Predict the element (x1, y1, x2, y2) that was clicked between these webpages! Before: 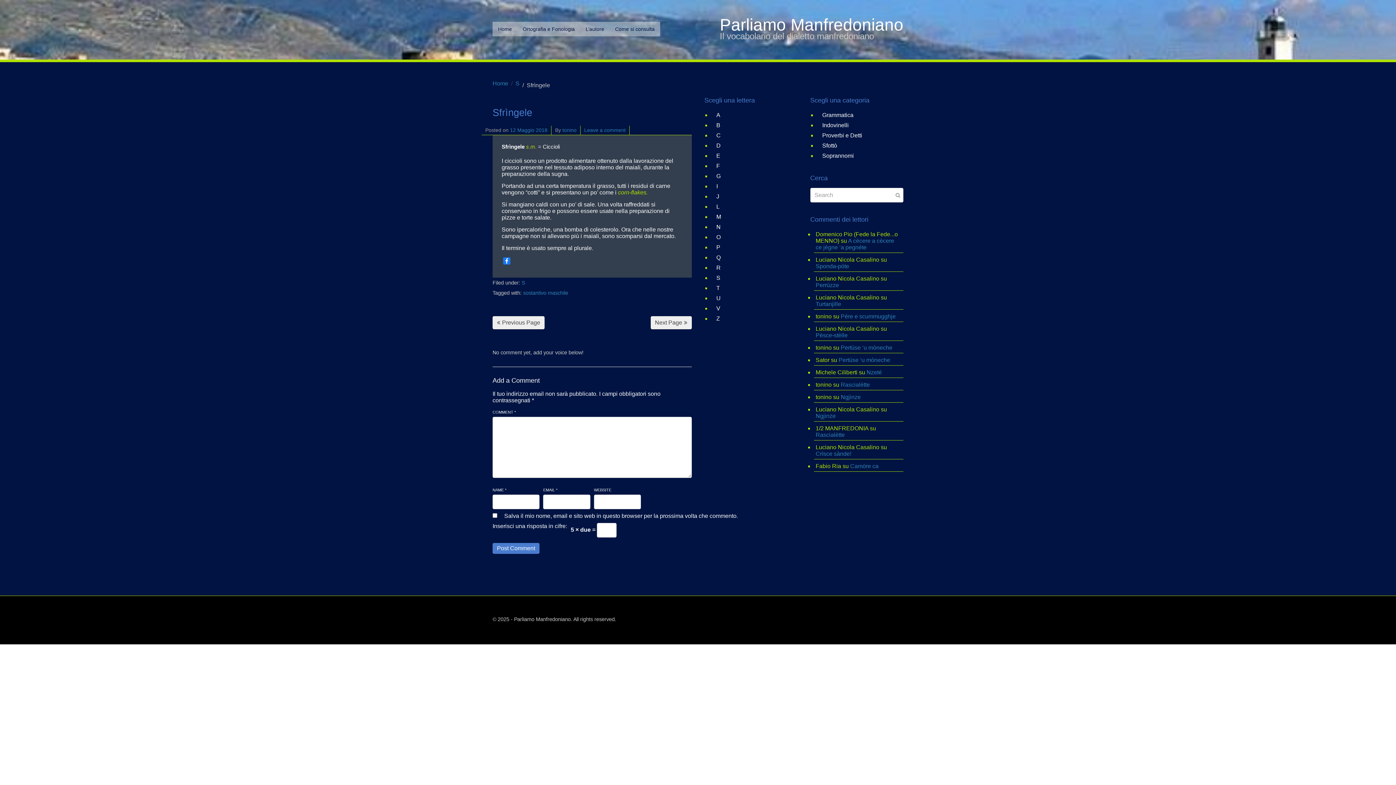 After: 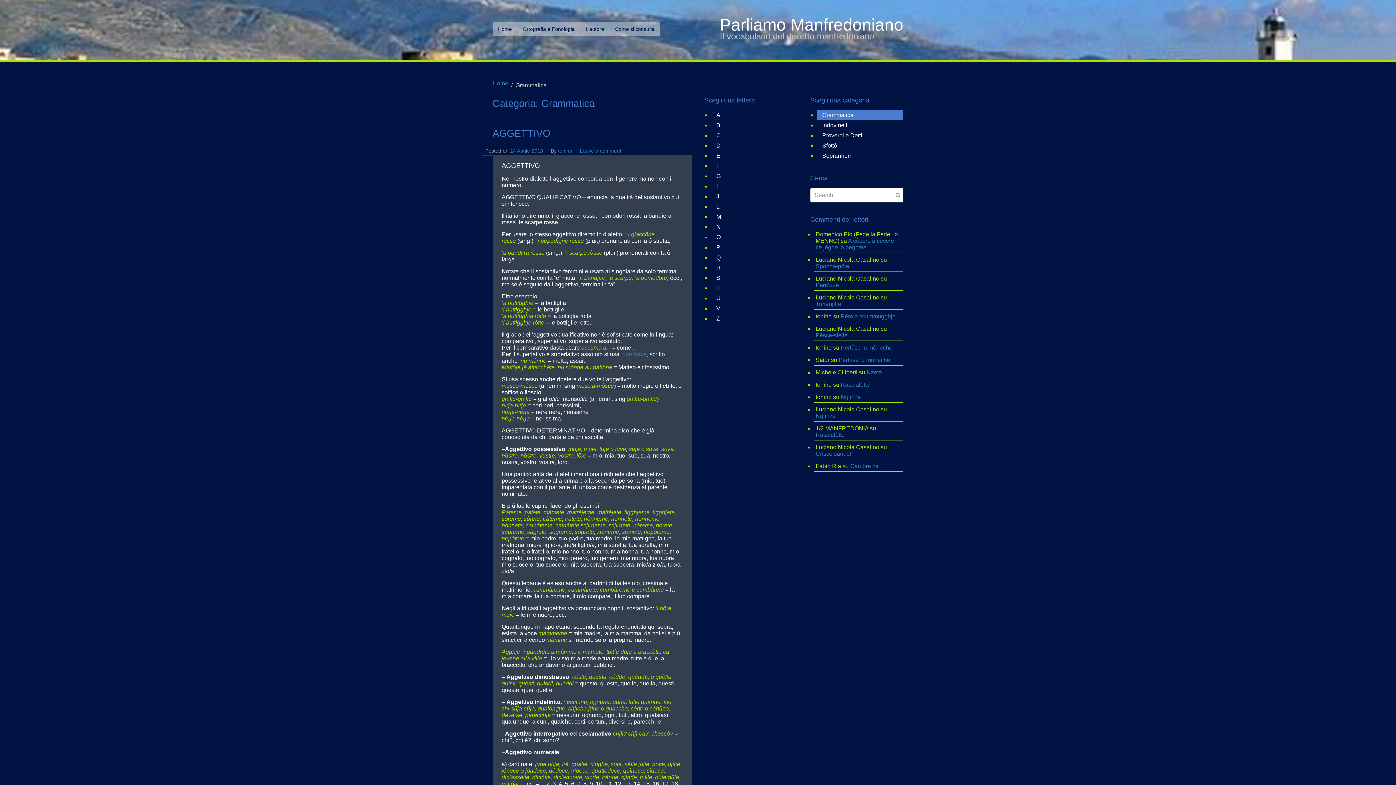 Action: bbox: (817, 110, 903, 120) label: Grammatica